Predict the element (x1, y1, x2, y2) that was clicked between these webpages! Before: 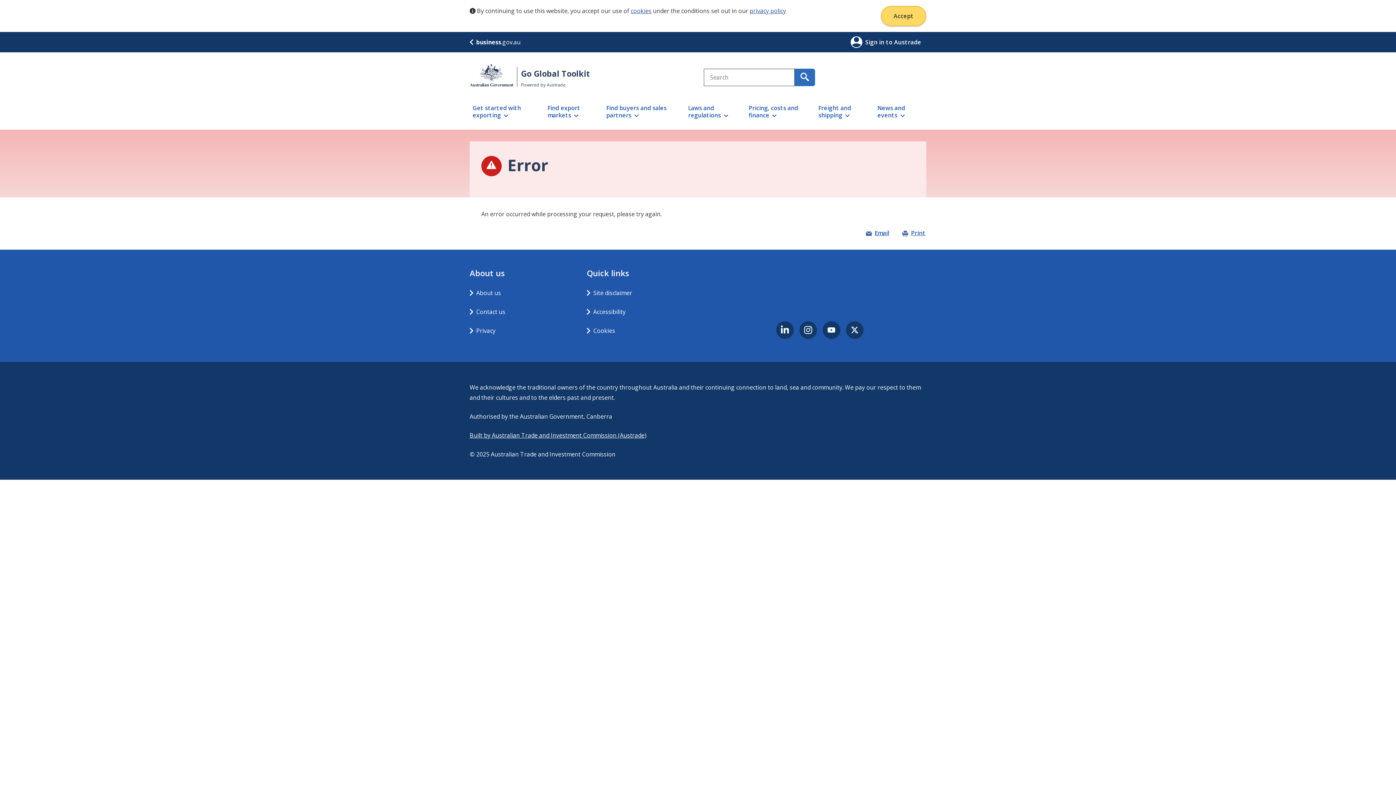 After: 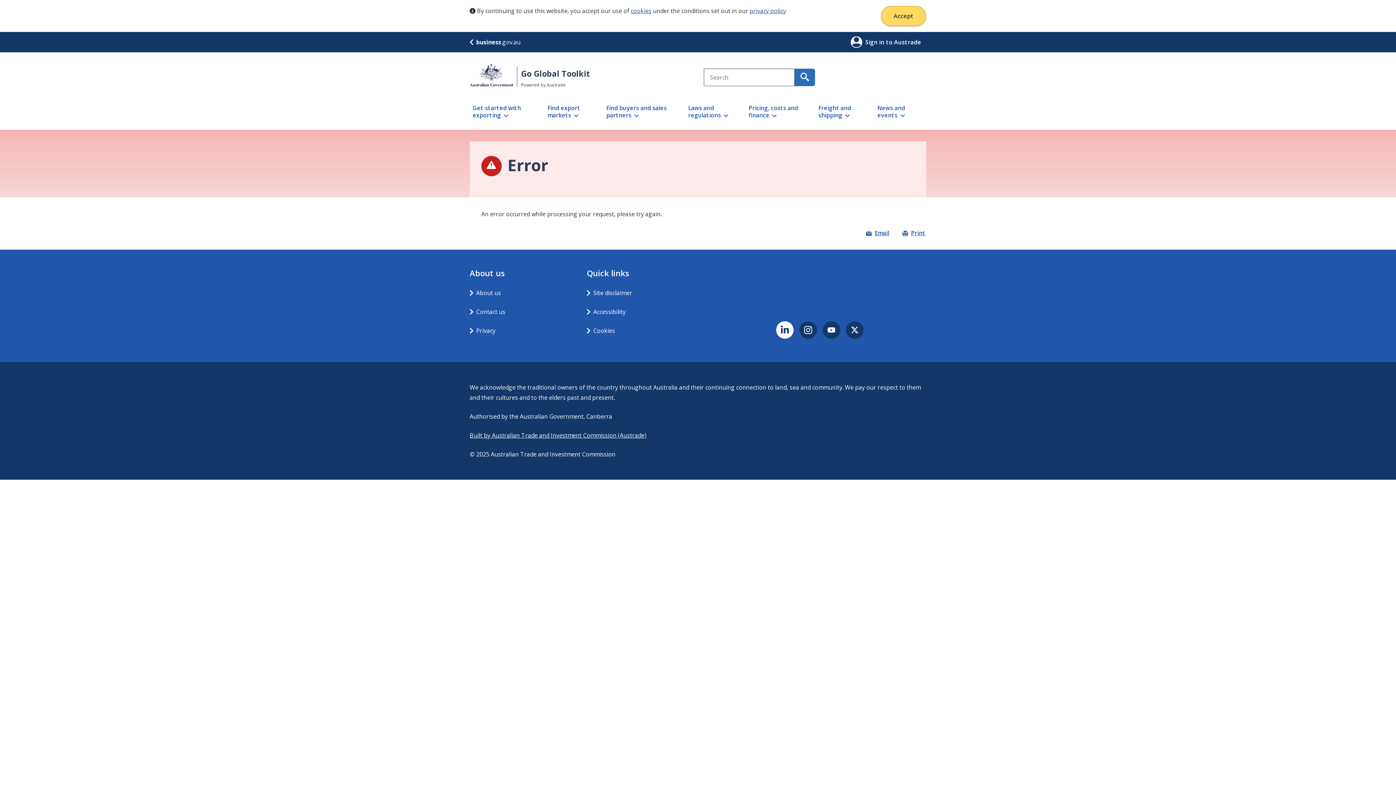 Action: label: LinkedIn bbox: (776, 321, 793, 338)